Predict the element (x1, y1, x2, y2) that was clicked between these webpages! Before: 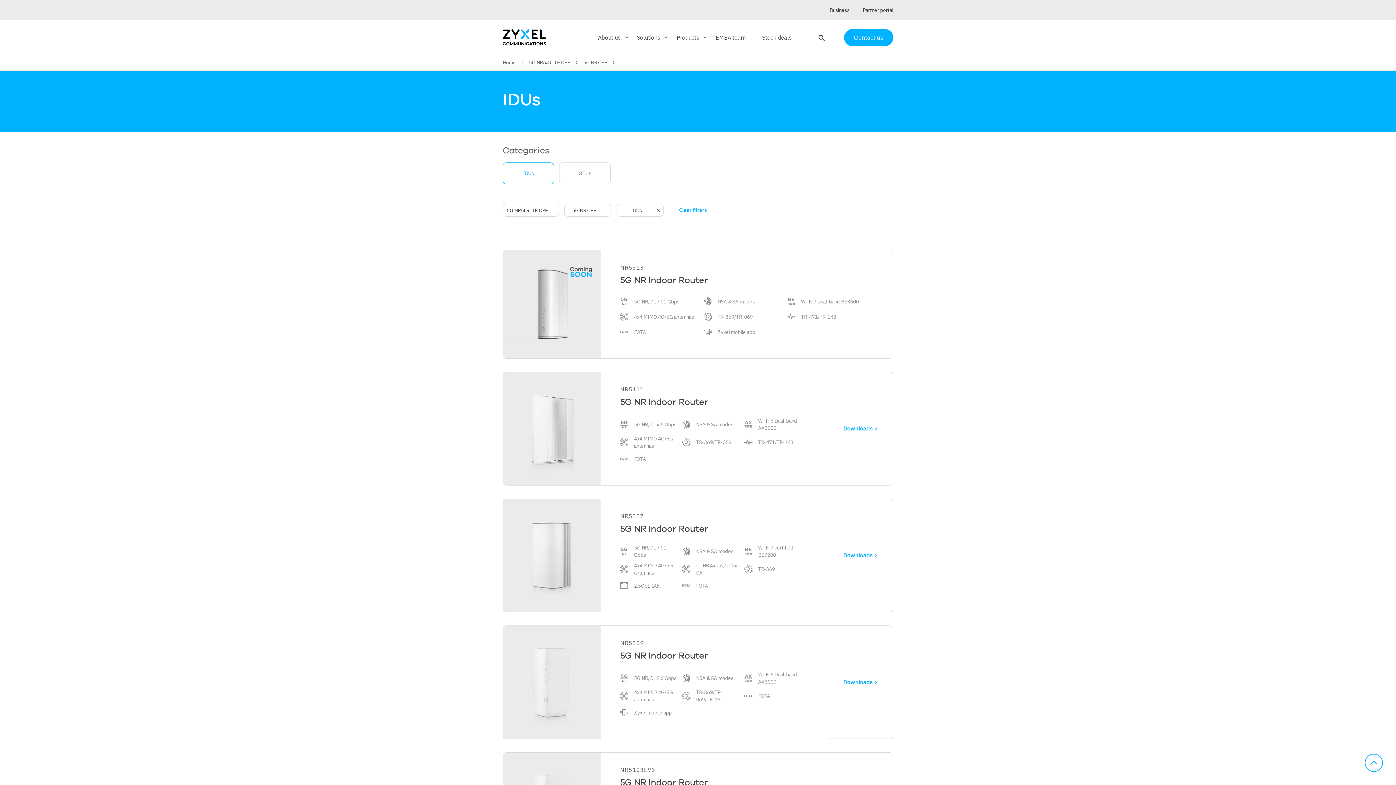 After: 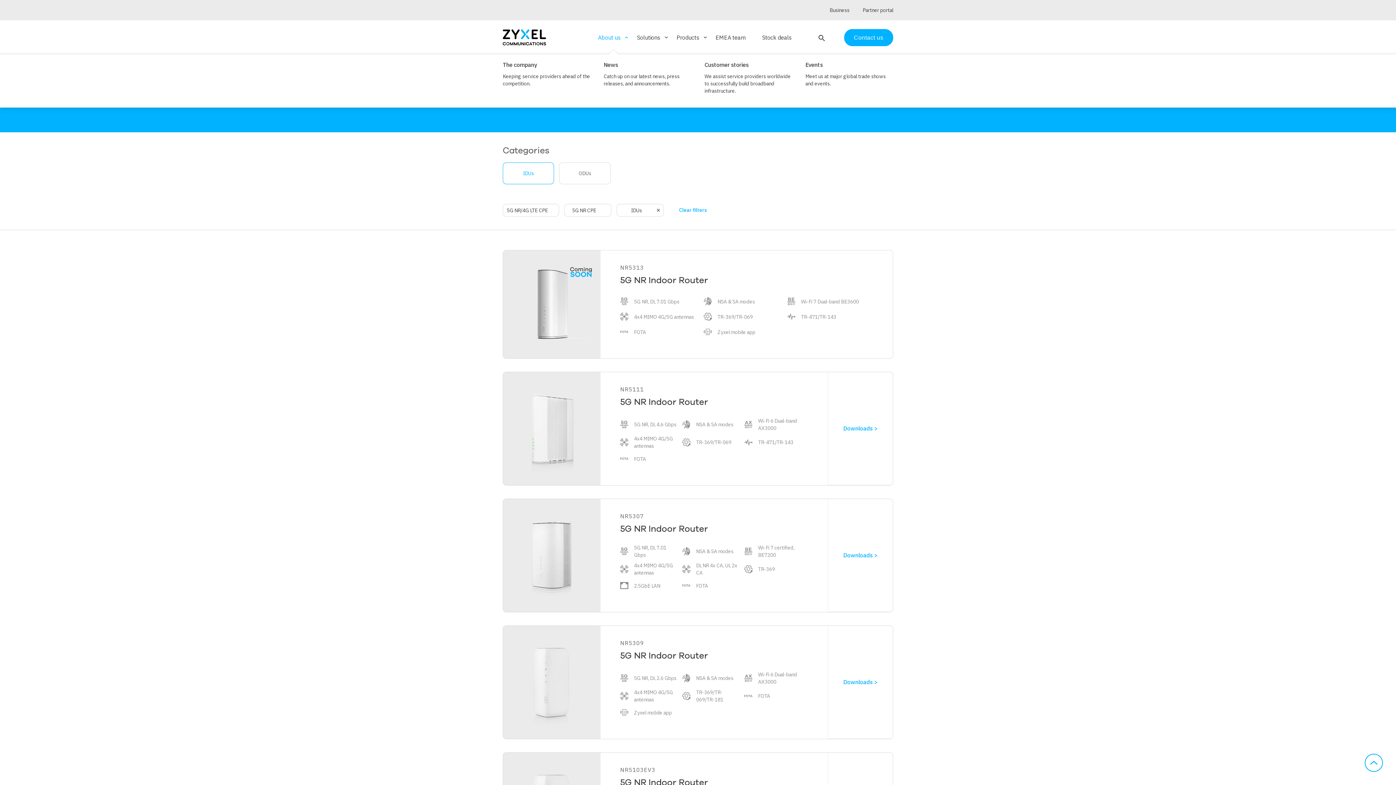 Action: bbox: (598, 21, 629, 53) label: About us
keyboard_arrow_down